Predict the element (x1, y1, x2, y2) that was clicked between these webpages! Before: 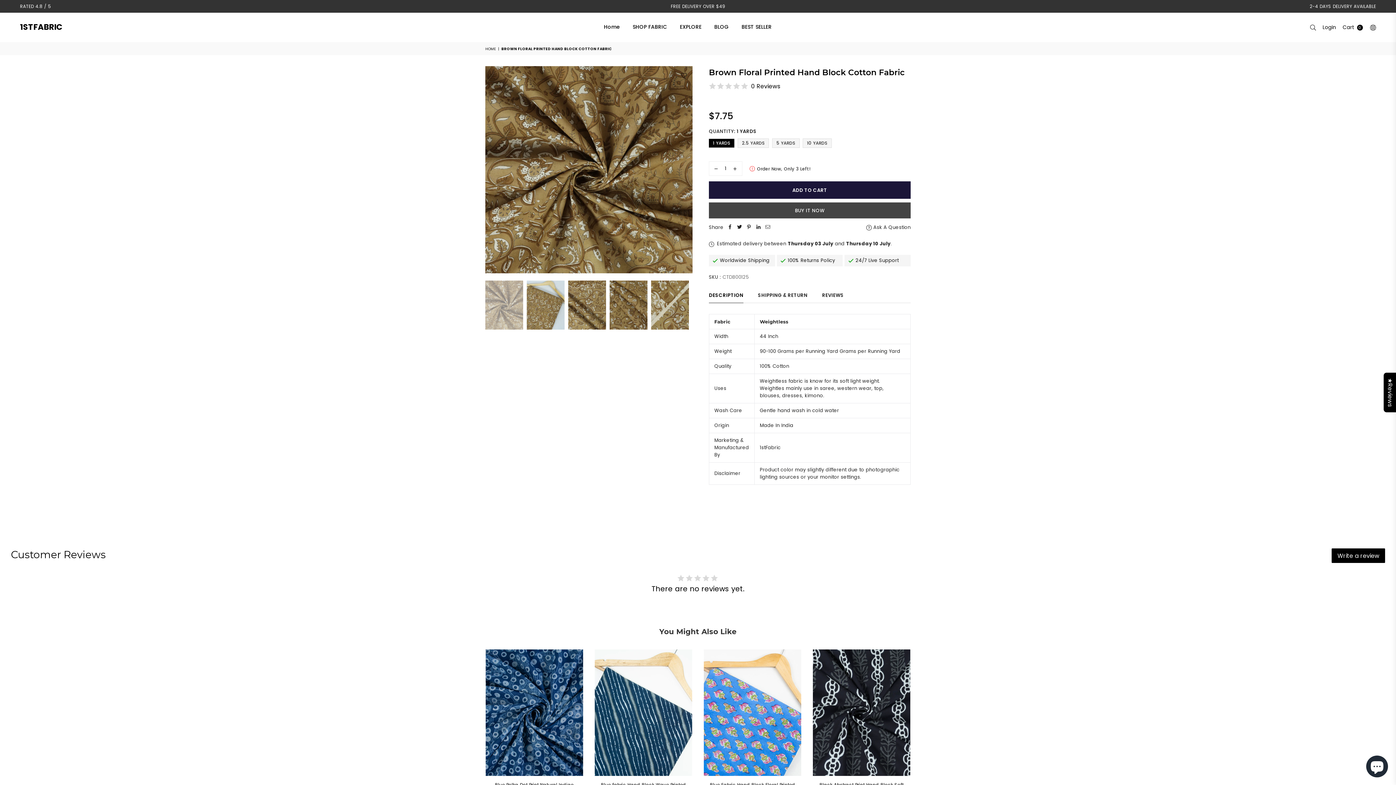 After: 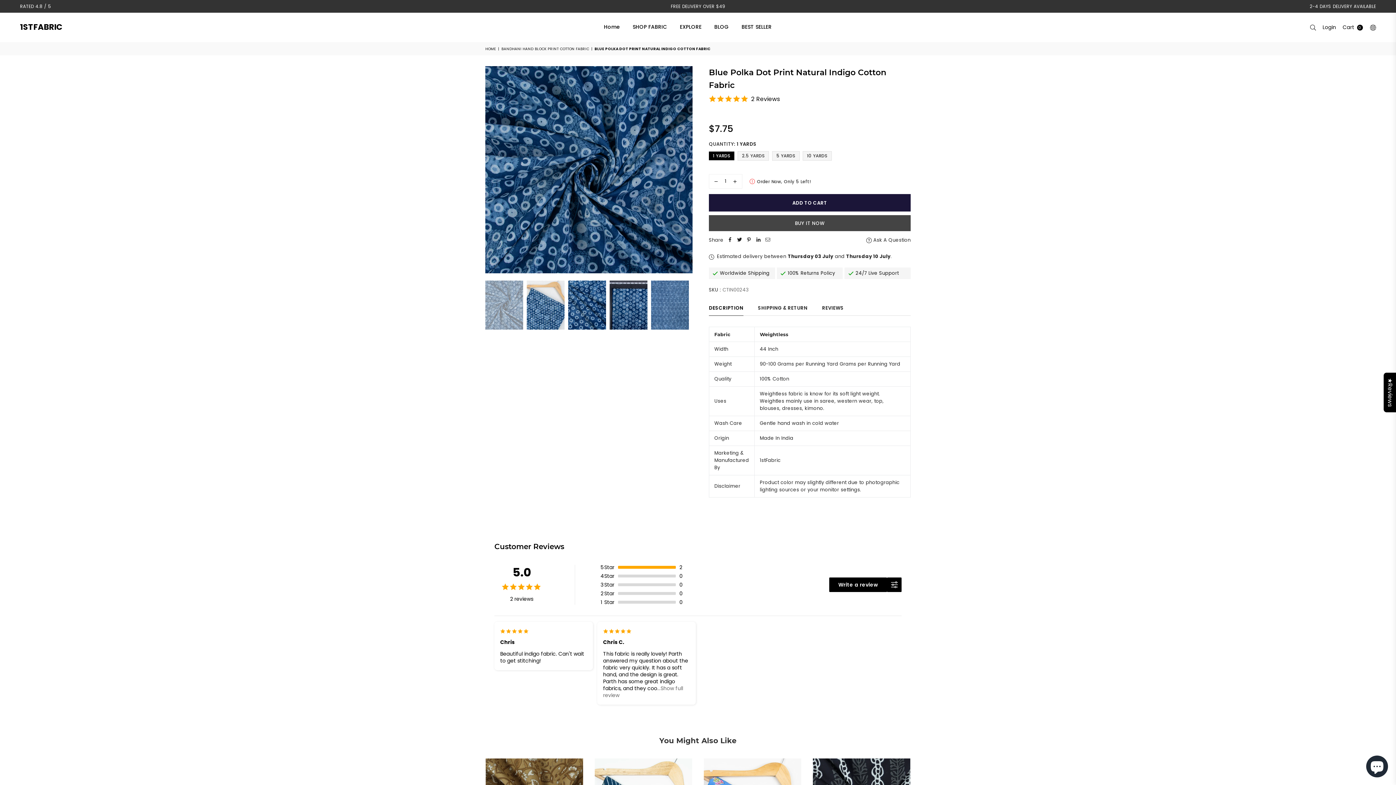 Action: bbox: (485, 657, 583, 783)